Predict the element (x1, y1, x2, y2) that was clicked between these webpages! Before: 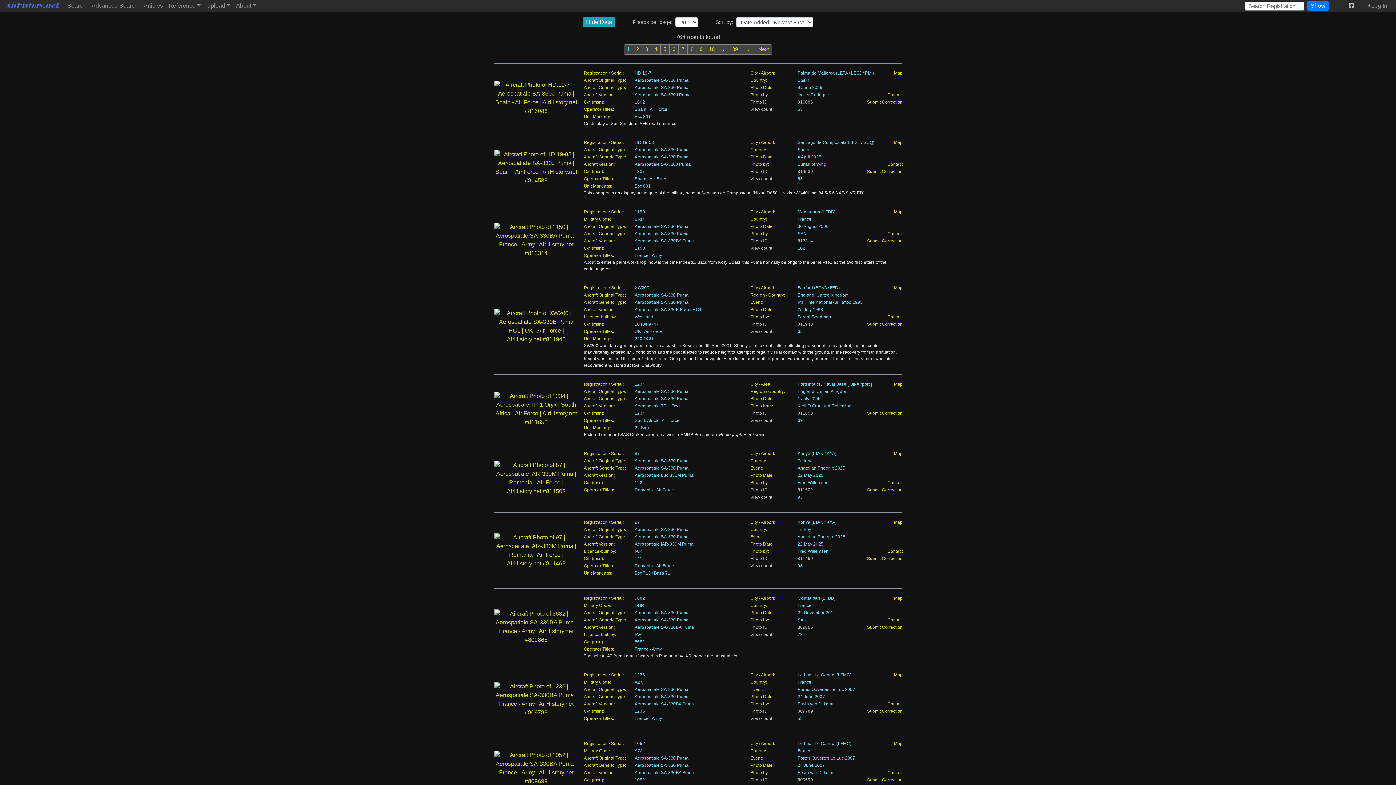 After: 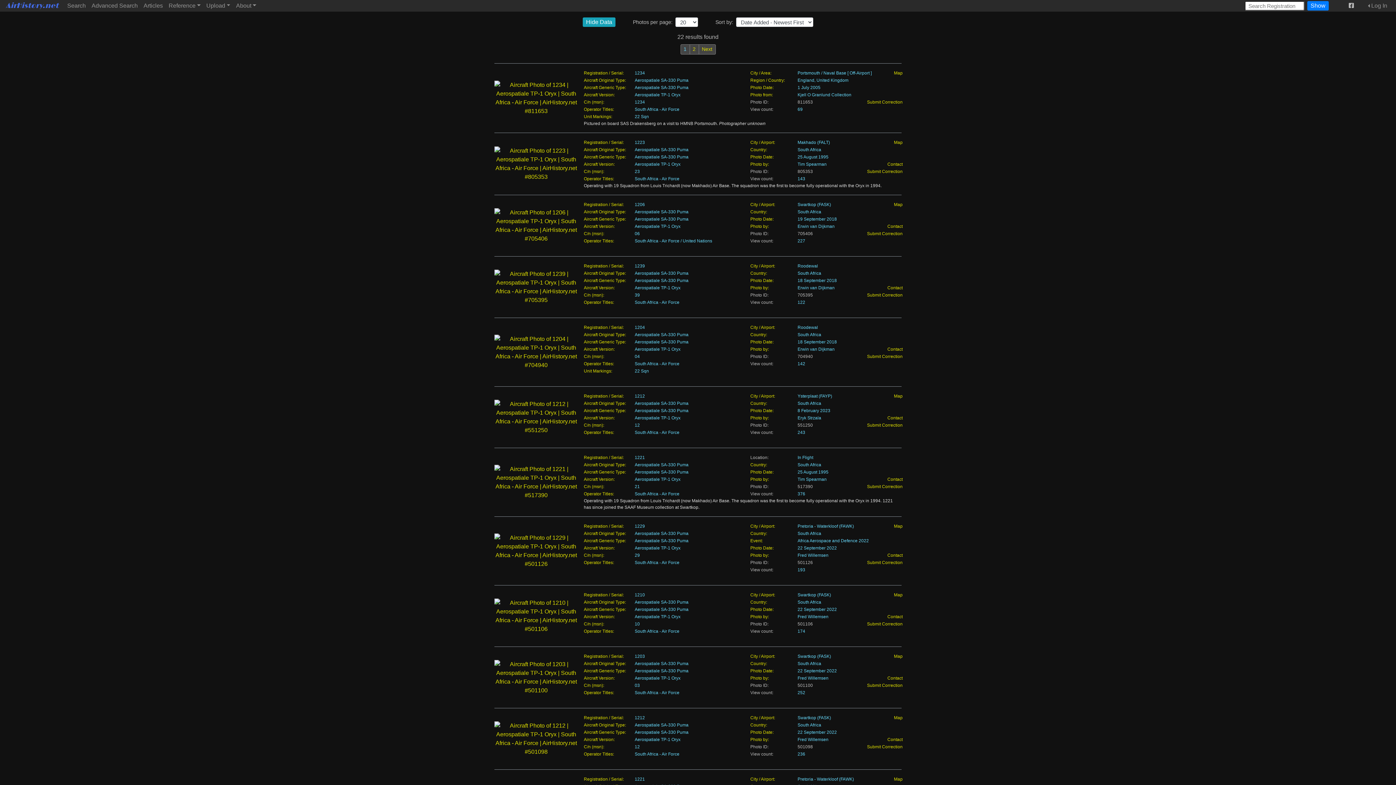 Action: label: Aircraft Version: bbox: (584, 403, 614, 408)